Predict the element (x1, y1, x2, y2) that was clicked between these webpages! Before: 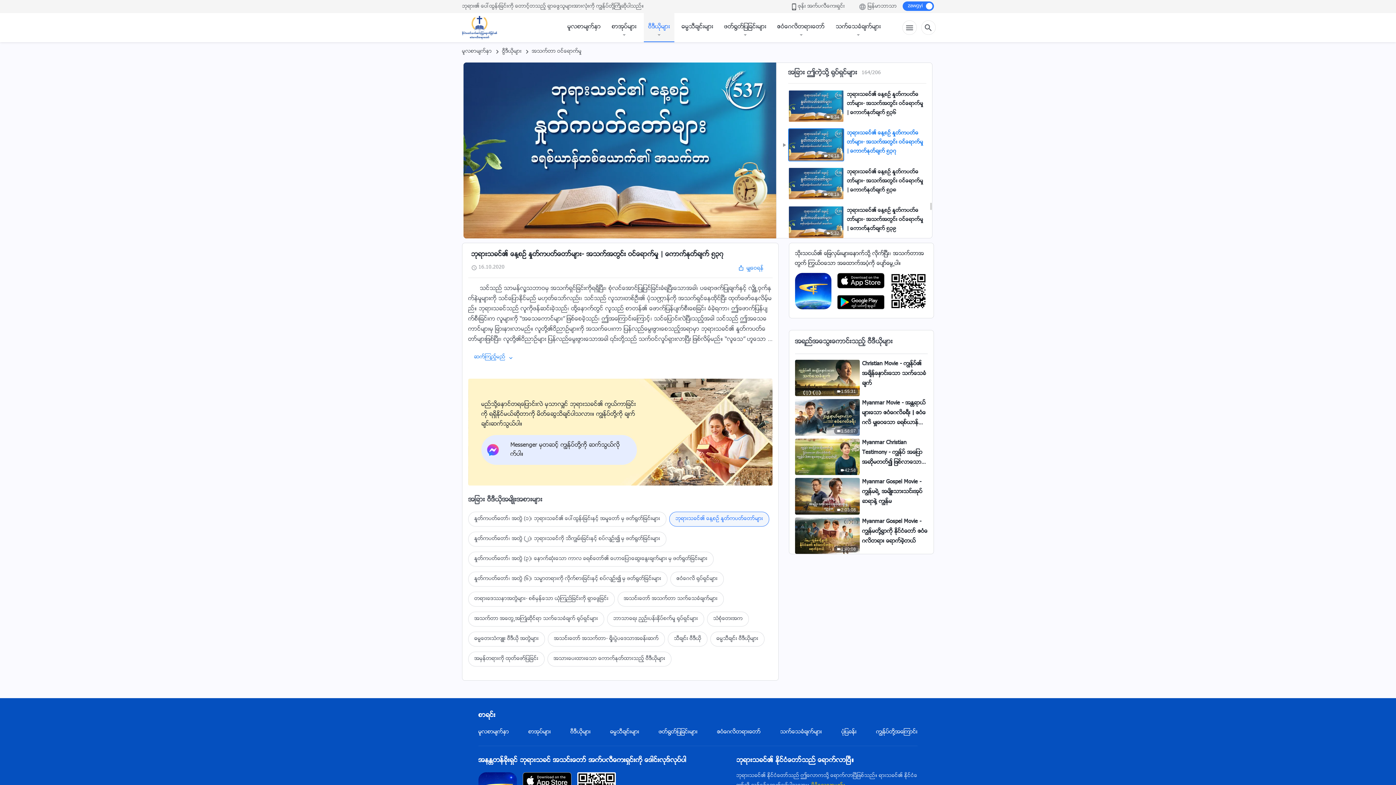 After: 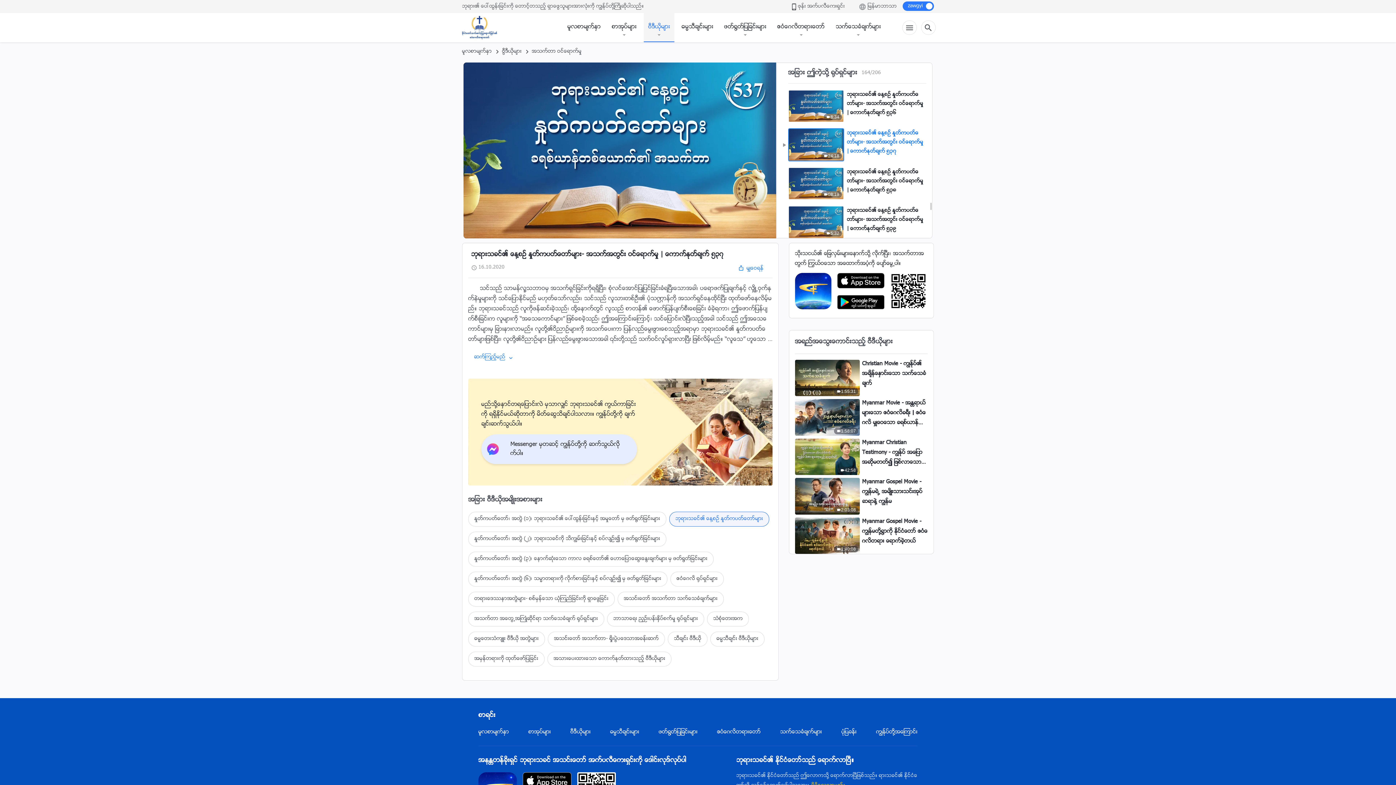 Action: label: Messenger မွတဆင့္ ကြၽန္ုပ္တို႔ကို ဆက္သြယ္လိုက္ပါ။ bbox: (481, 435, 637, 464)